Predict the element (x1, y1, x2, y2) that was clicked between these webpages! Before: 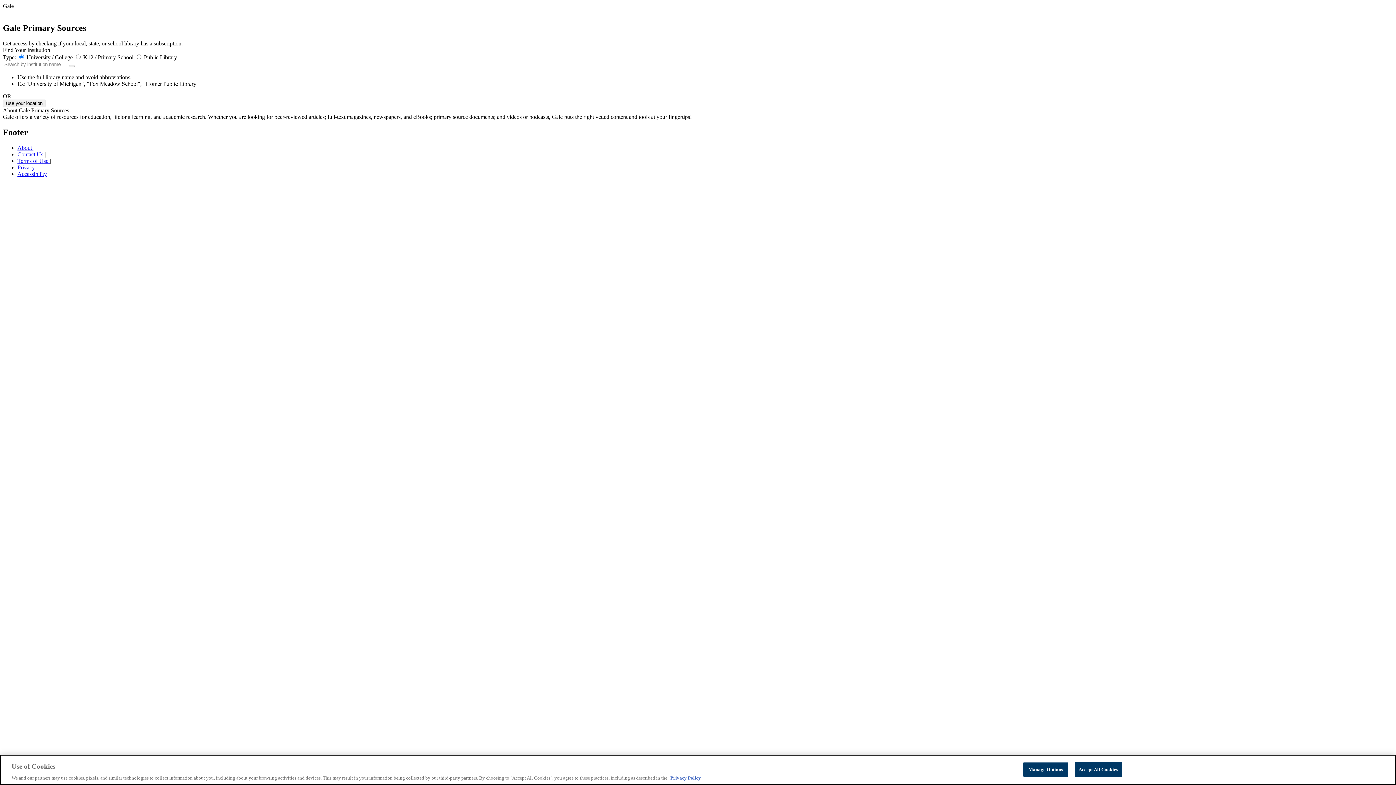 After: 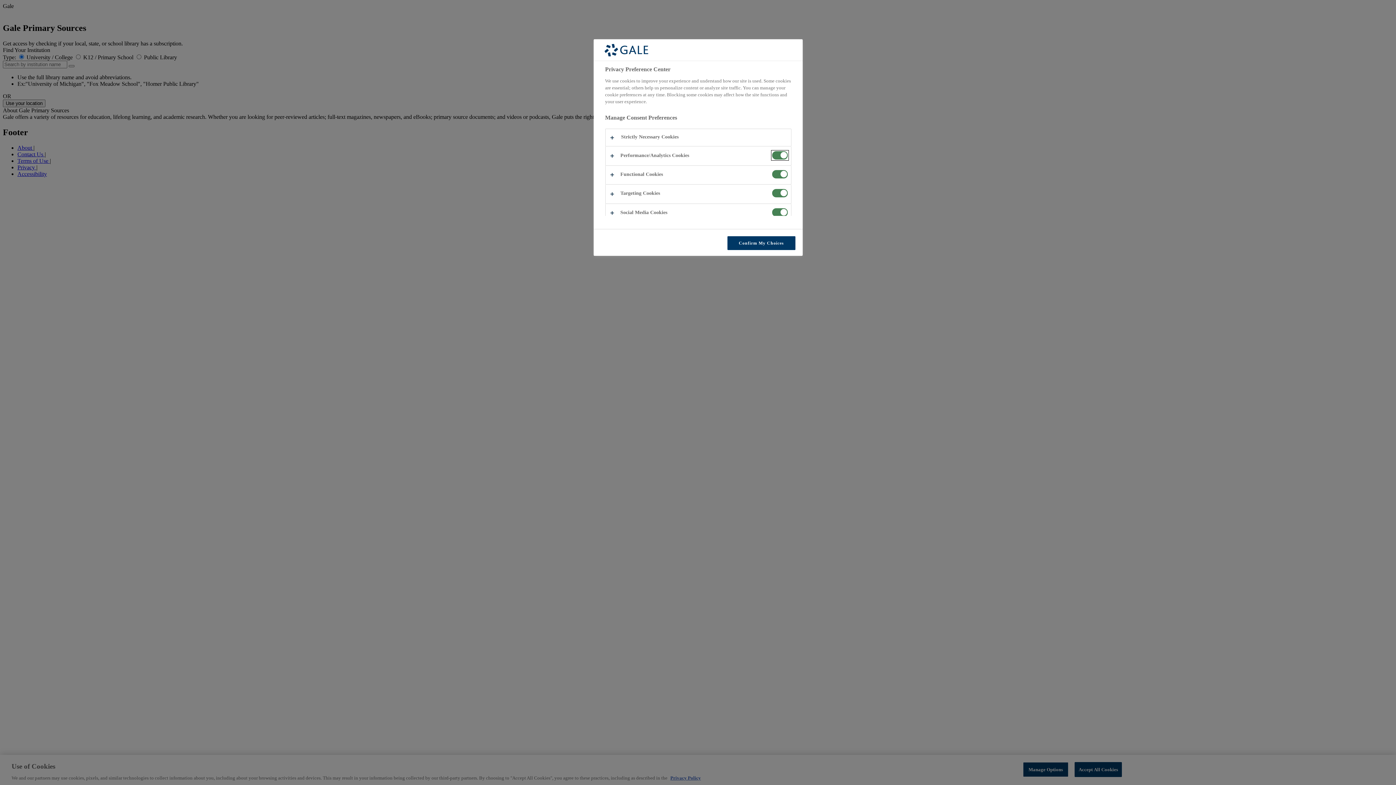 Action: bbox: (1023, 762, 1068, 777) label: Manage Options